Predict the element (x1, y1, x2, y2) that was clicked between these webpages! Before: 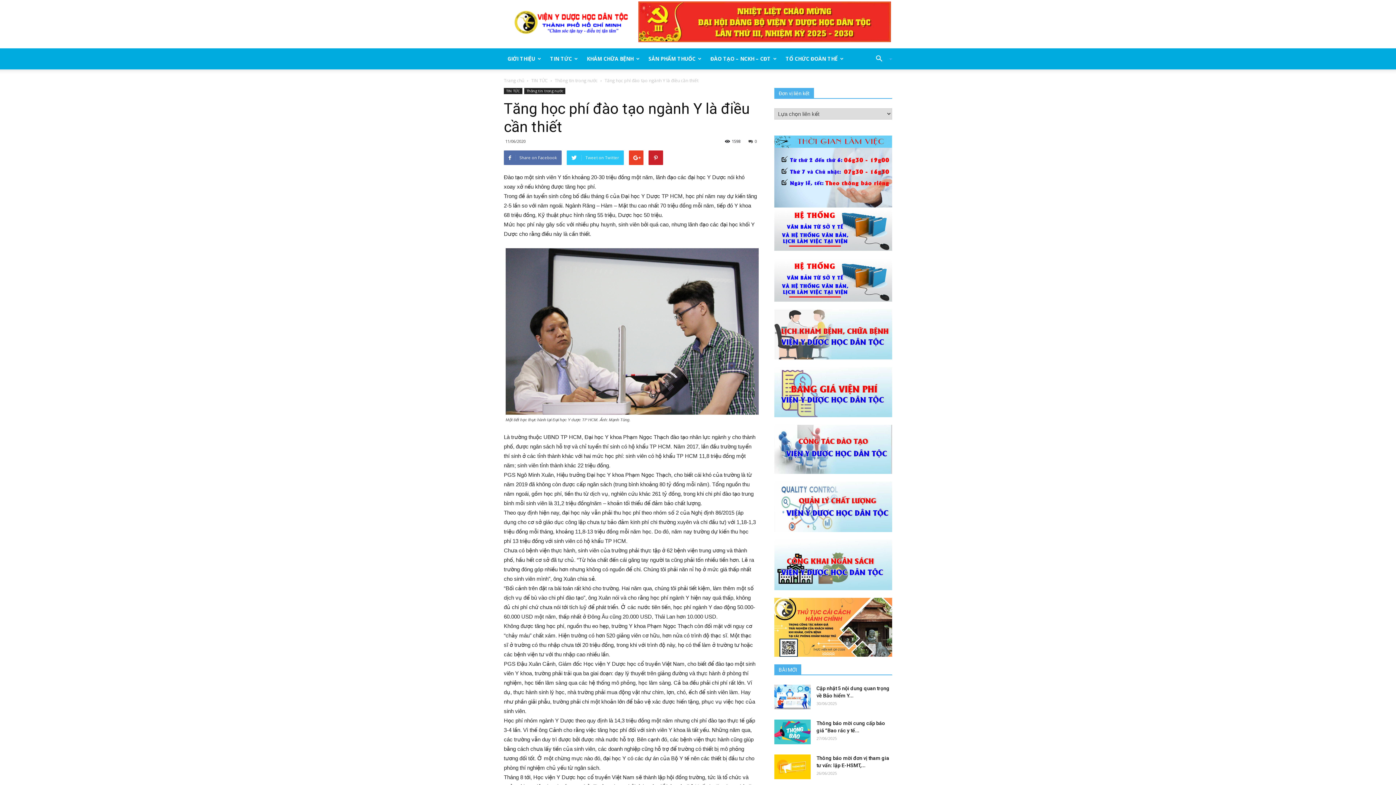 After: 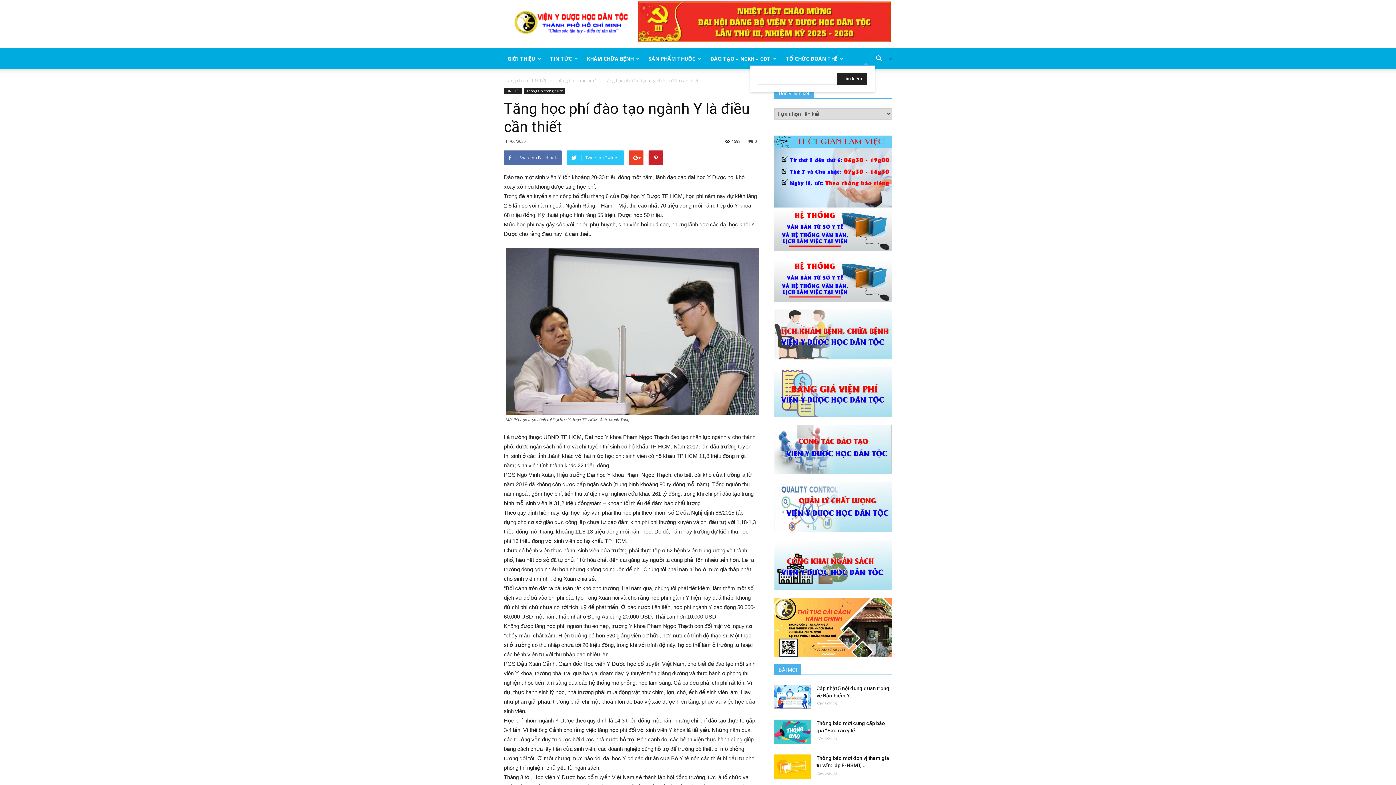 Action: bbox: (870, 50, 892, 67)